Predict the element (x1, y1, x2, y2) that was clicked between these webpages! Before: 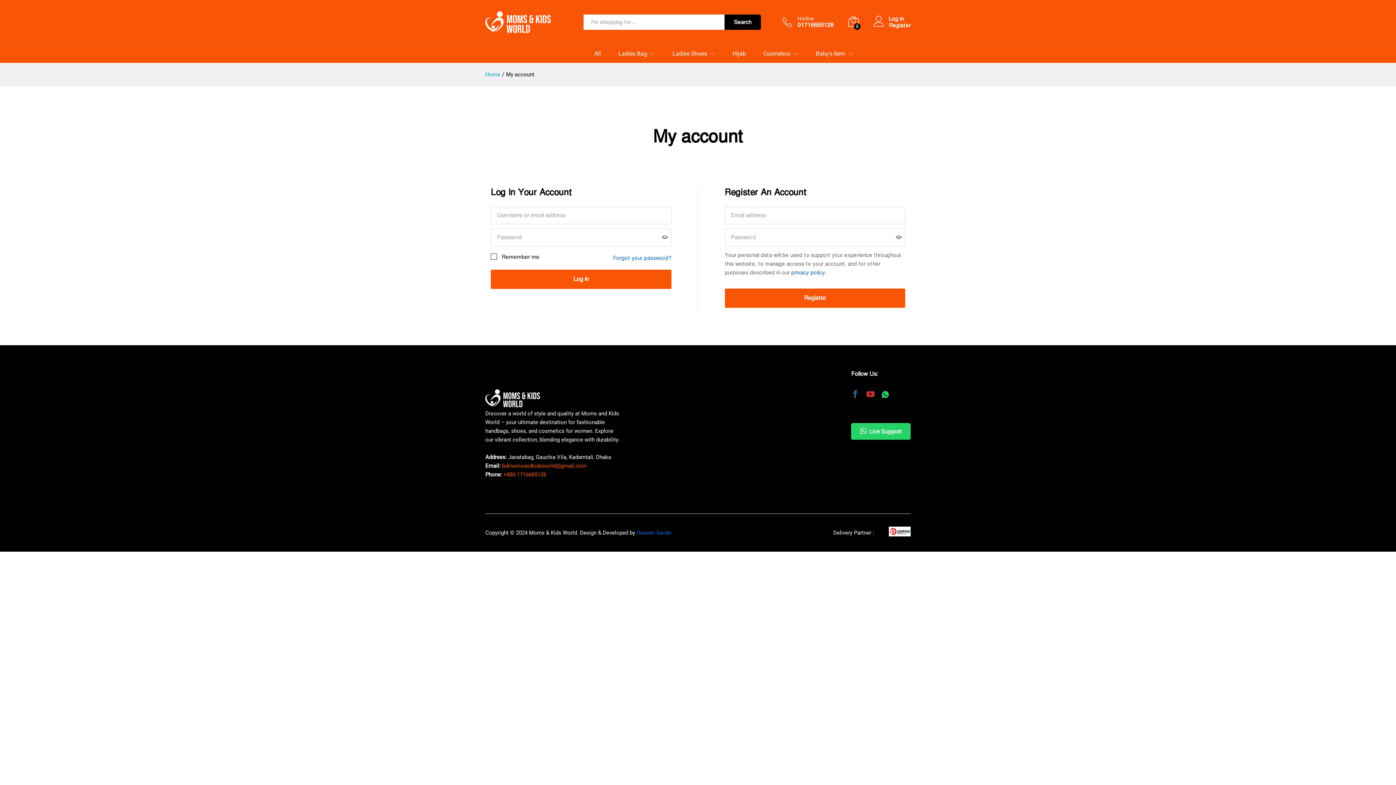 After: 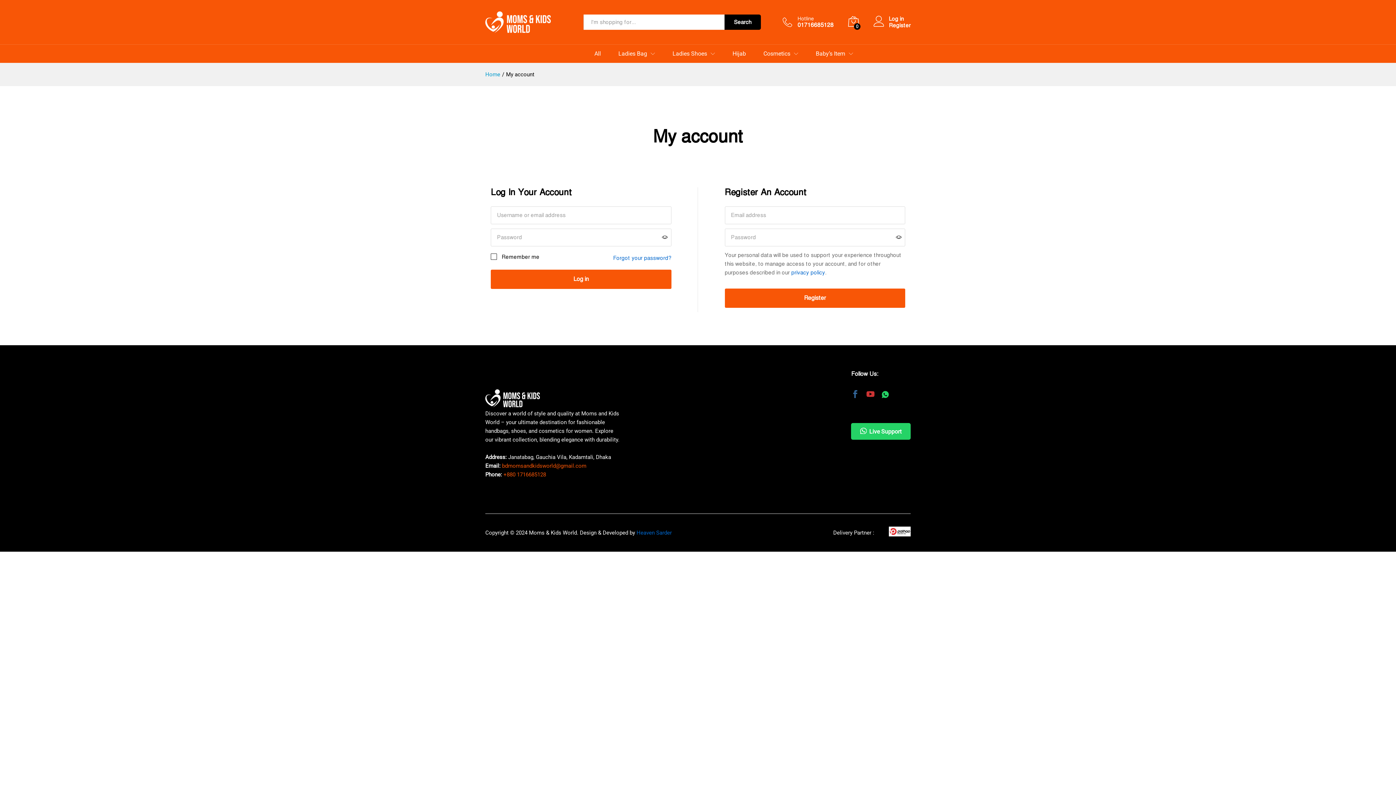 Action: bbox: (878, 388, 892, 401)